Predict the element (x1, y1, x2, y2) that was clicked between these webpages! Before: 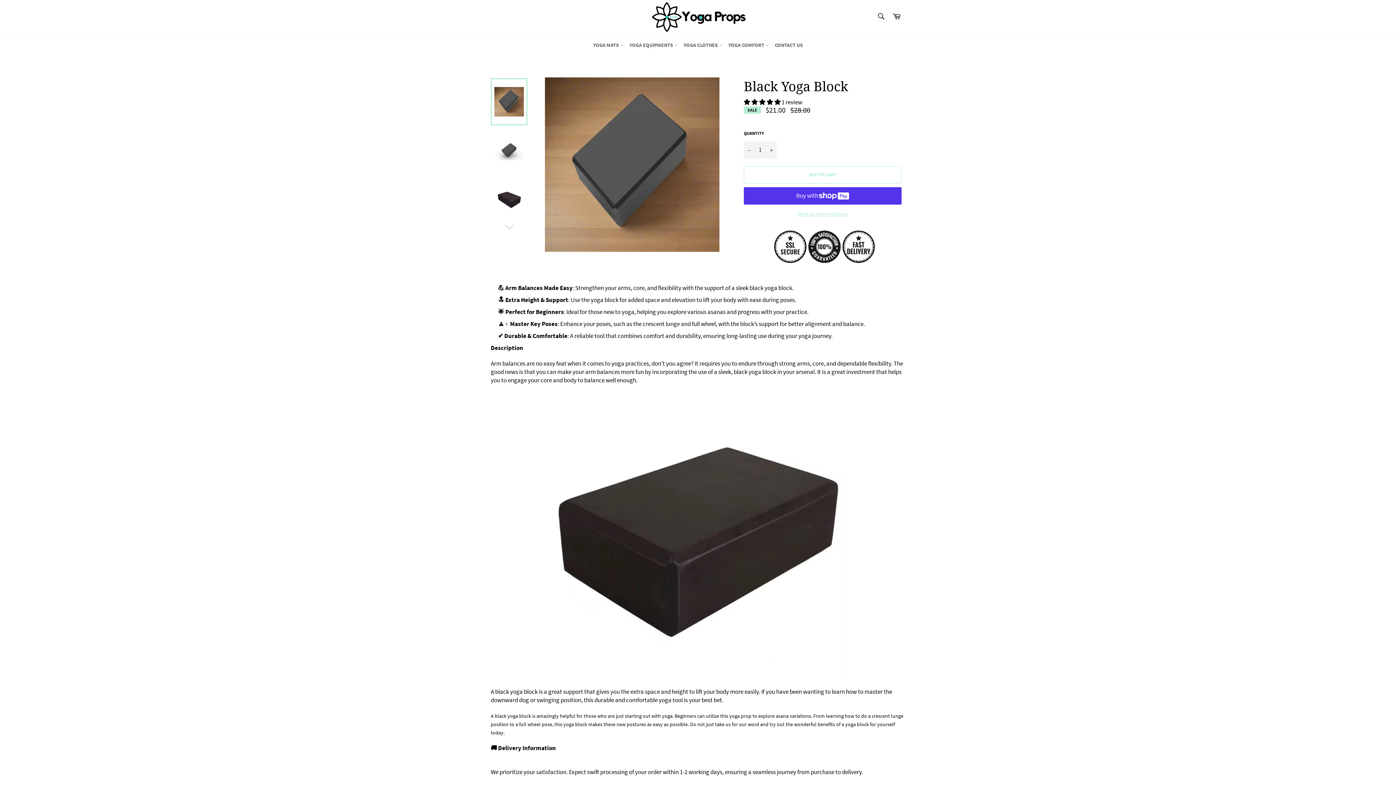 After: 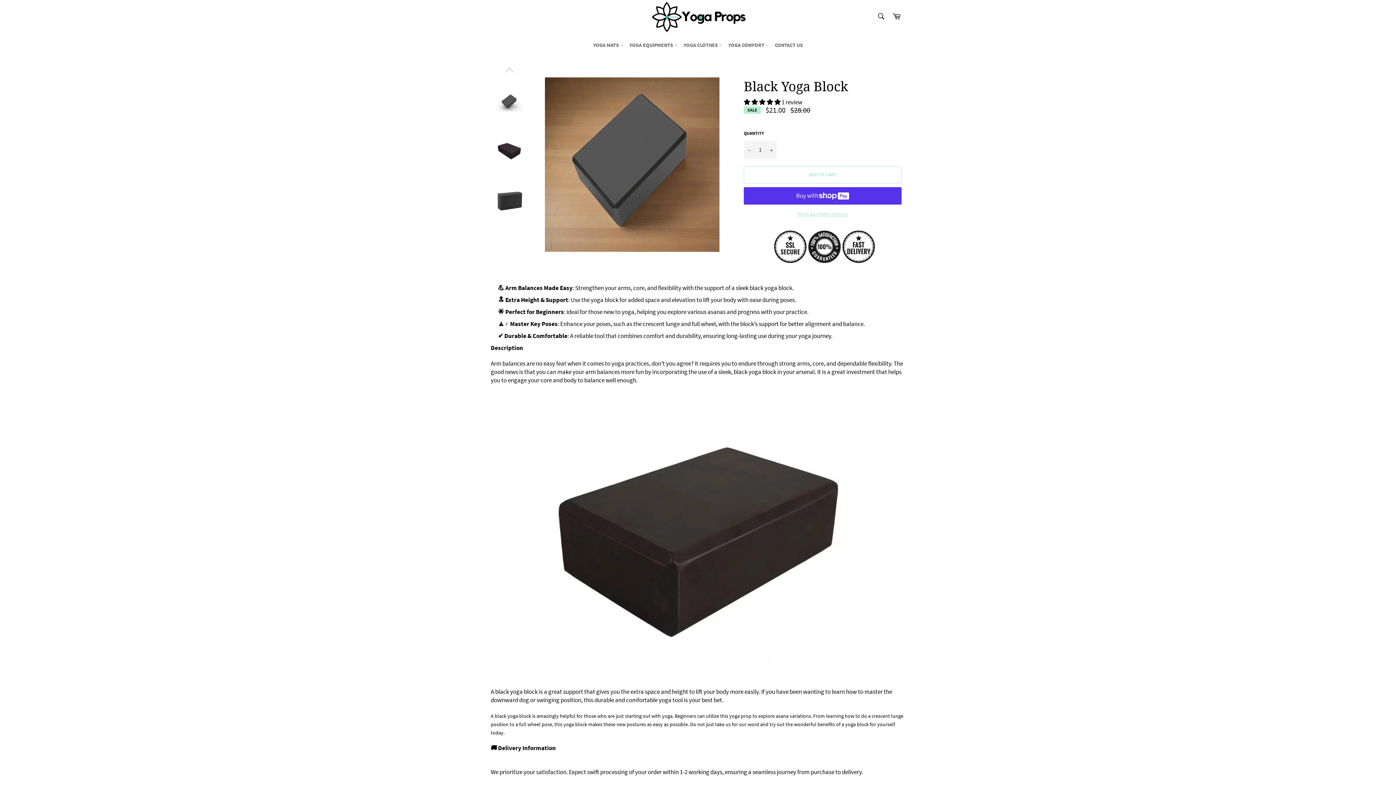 Action: bbox: (490, 221, 527, 232)